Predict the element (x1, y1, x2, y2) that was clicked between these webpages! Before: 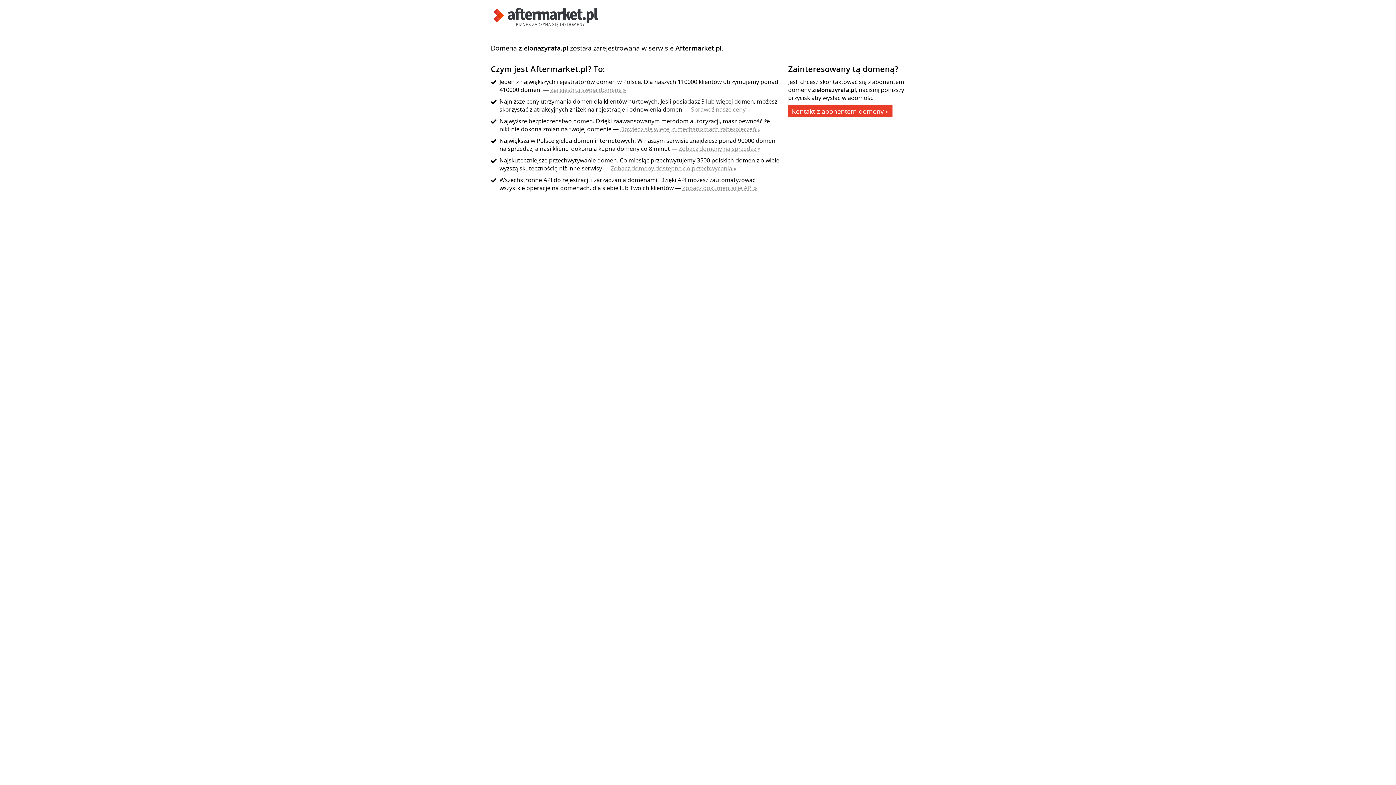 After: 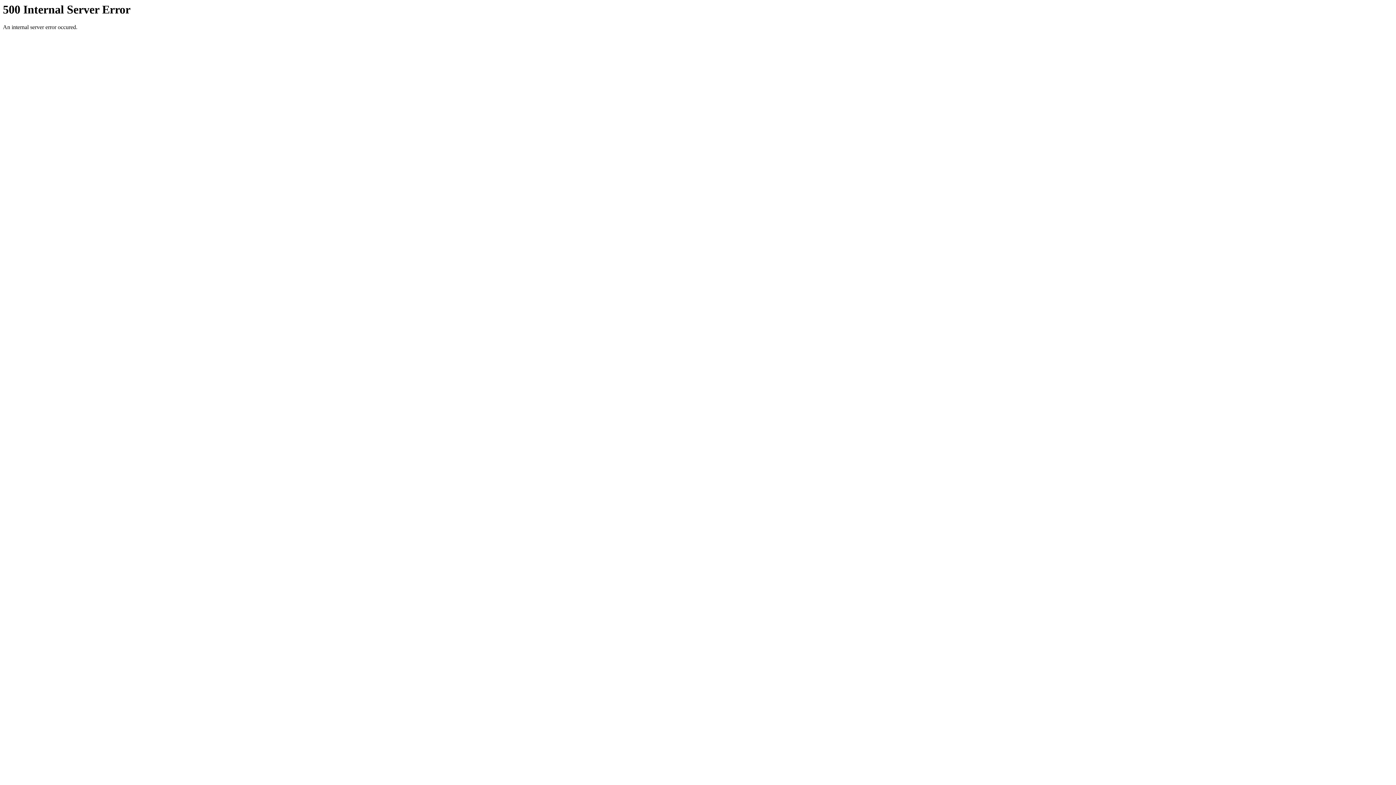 Action: bbox: (691, 105, 750, 113) label: Sprawdź nasze ceny »